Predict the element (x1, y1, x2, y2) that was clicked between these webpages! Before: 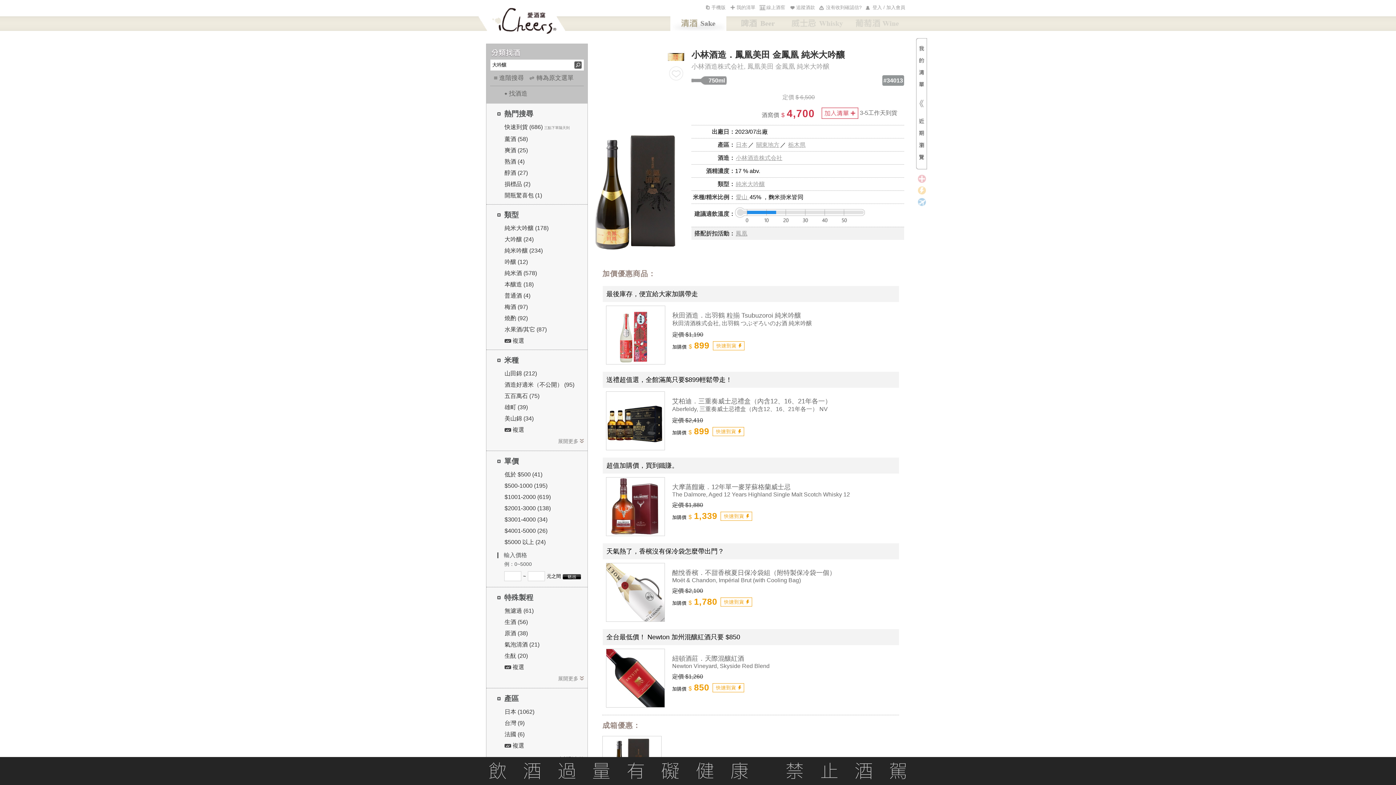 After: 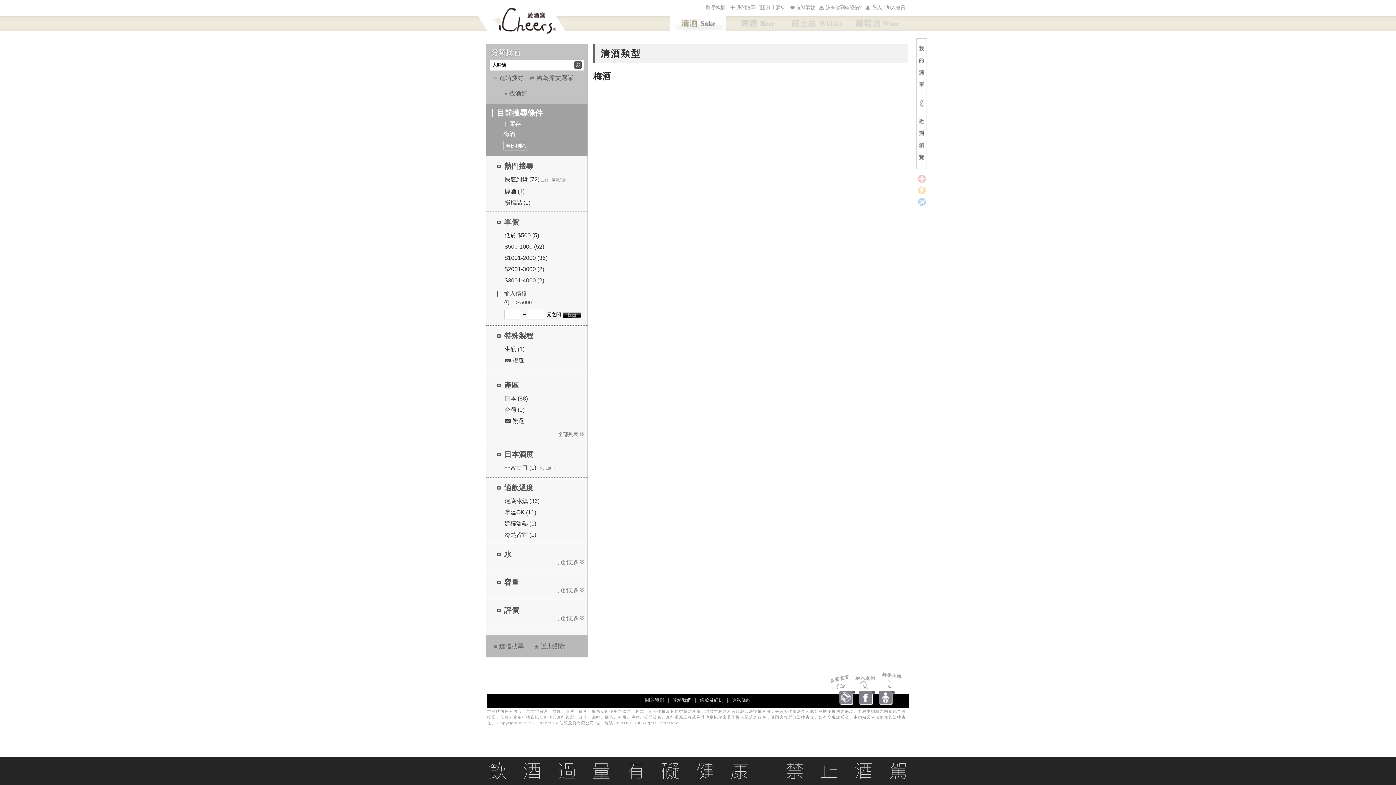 Action: label: 梅酒 (97) bbox: (504, 304, 528, 310)